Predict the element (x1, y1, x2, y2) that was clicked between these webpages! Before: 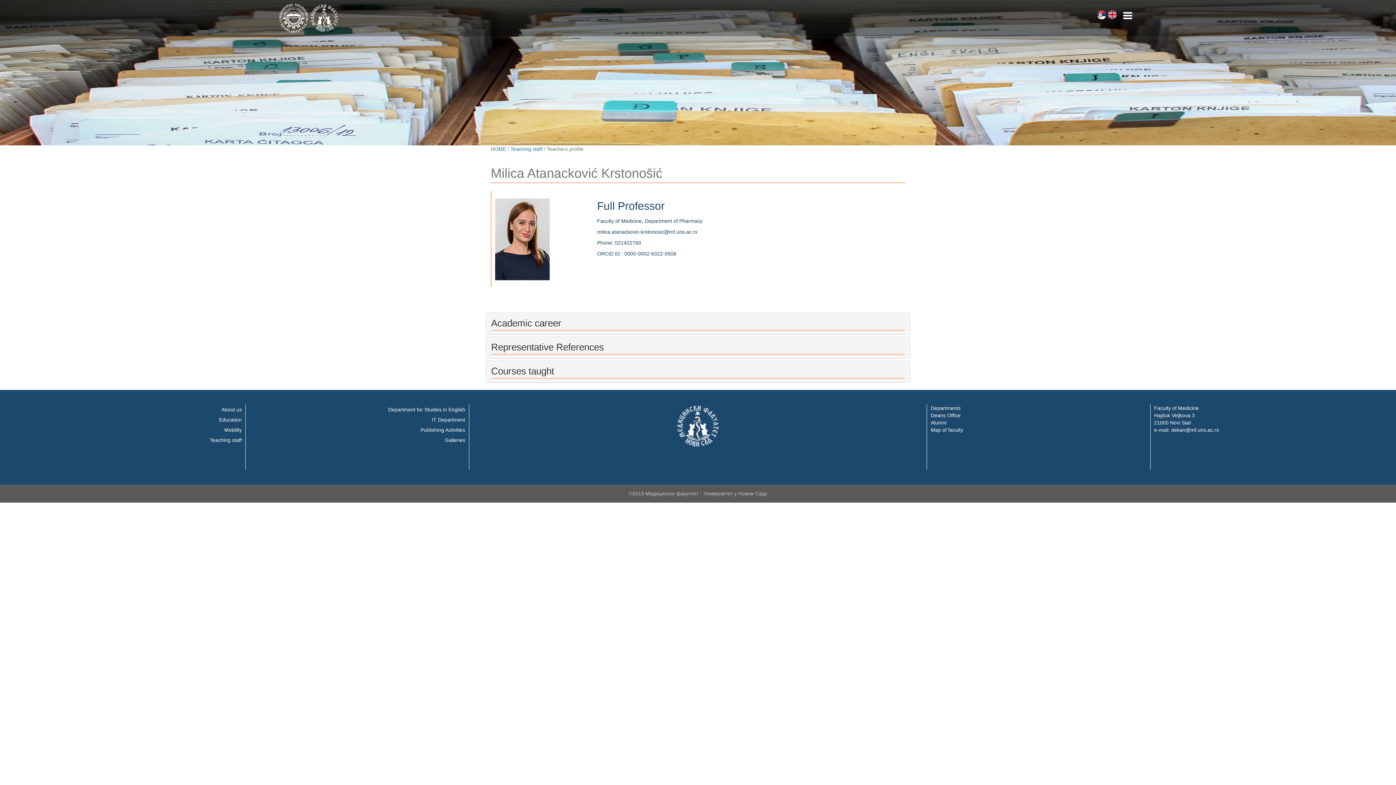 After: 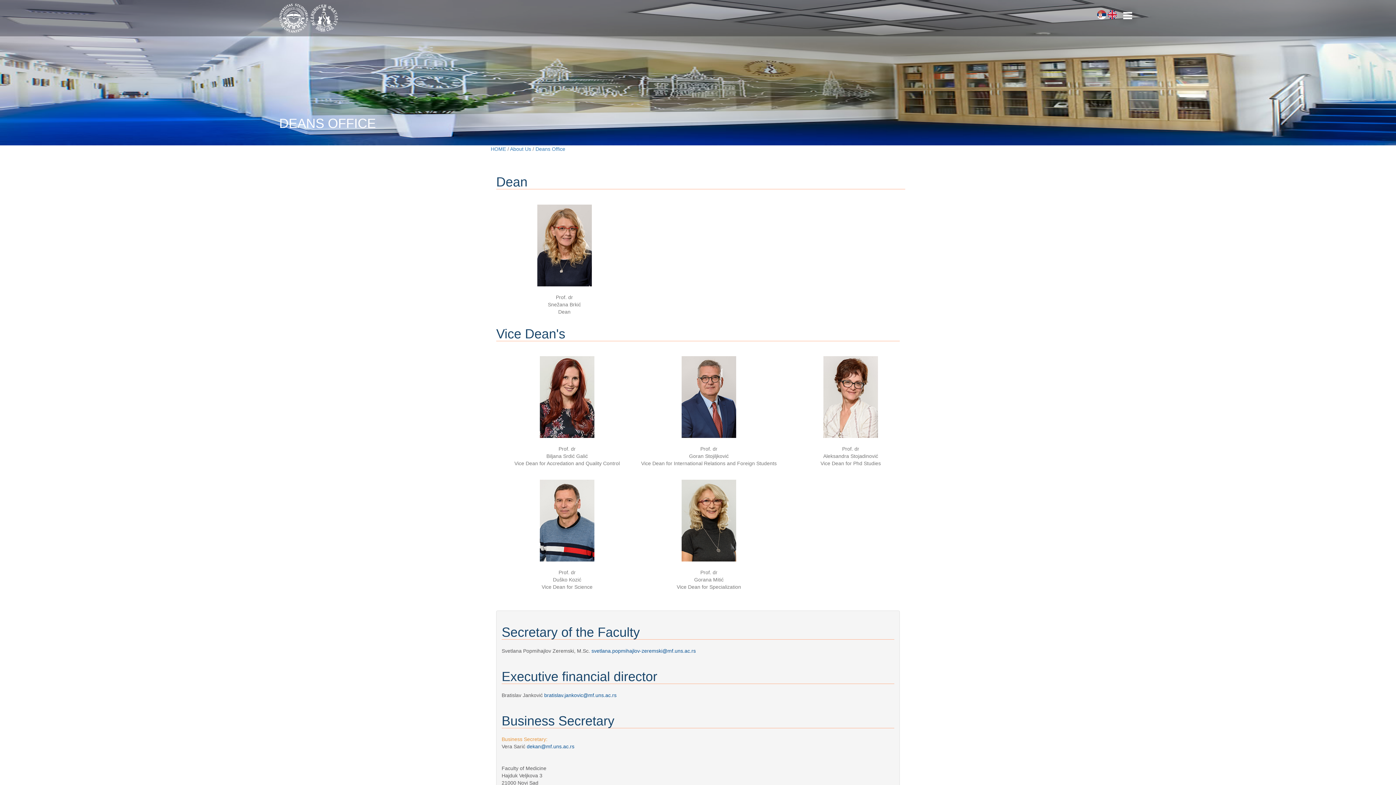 Action: label: Deans Office bbox: (931, 412, 960, 418)